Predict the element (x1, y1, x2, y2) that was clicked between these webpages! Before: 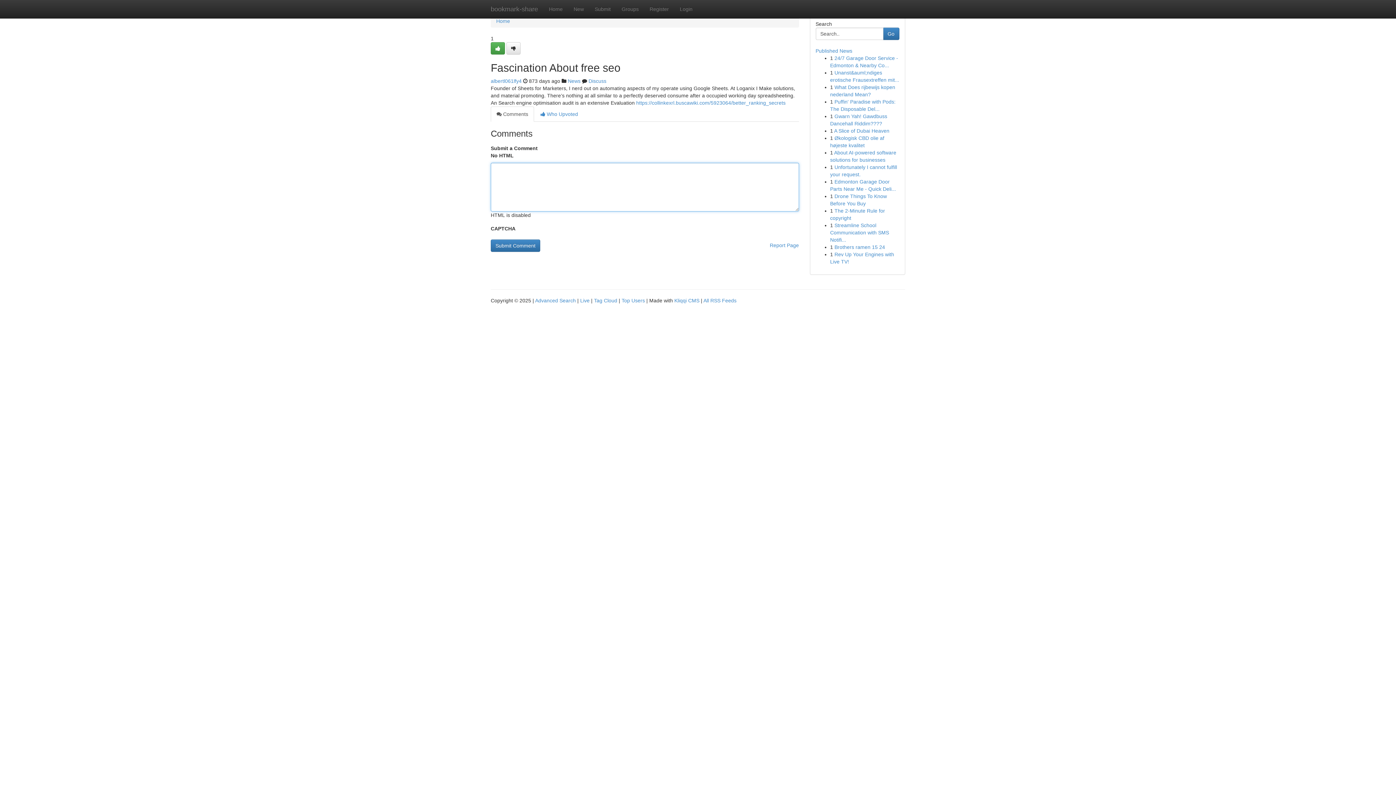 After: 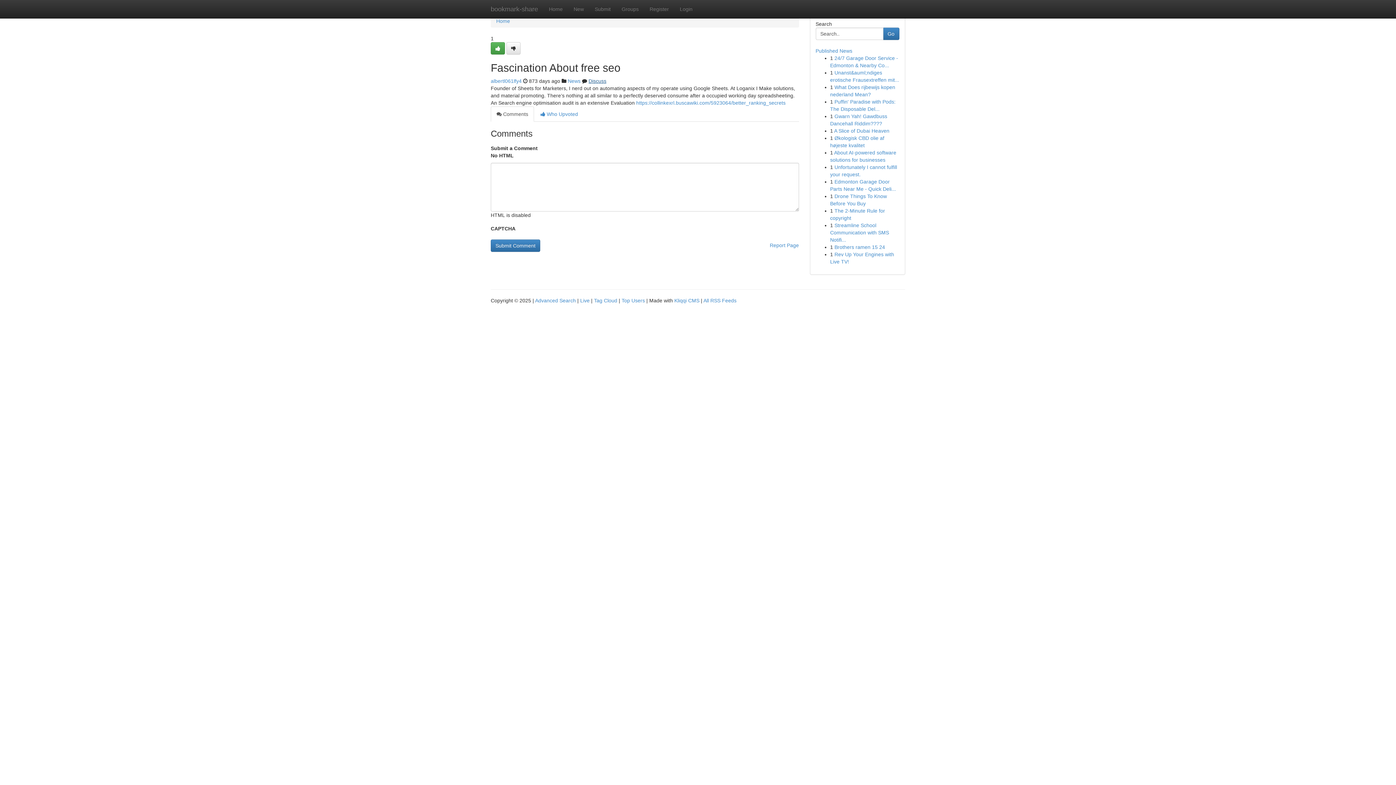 Action: bbox: (588, 78, 606, 84) label: Discuss